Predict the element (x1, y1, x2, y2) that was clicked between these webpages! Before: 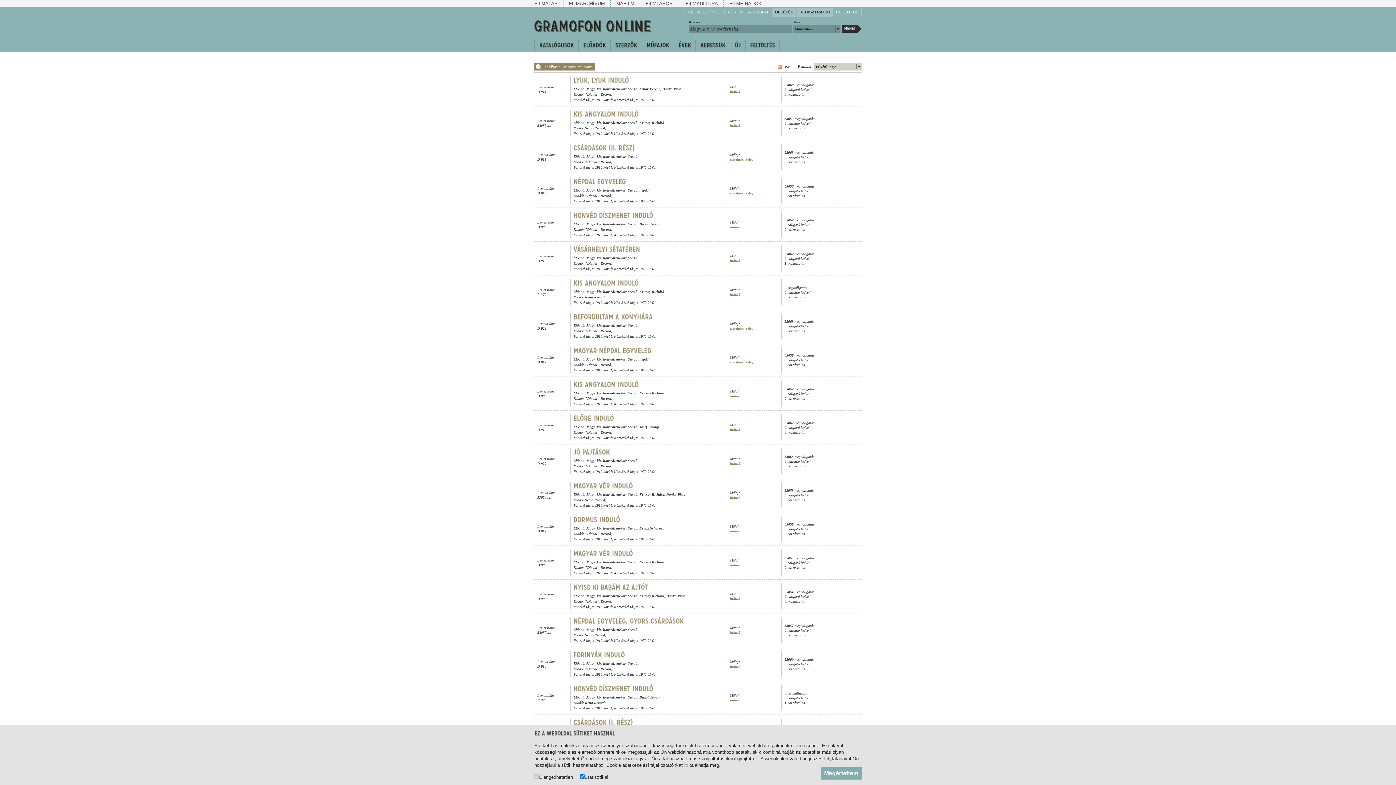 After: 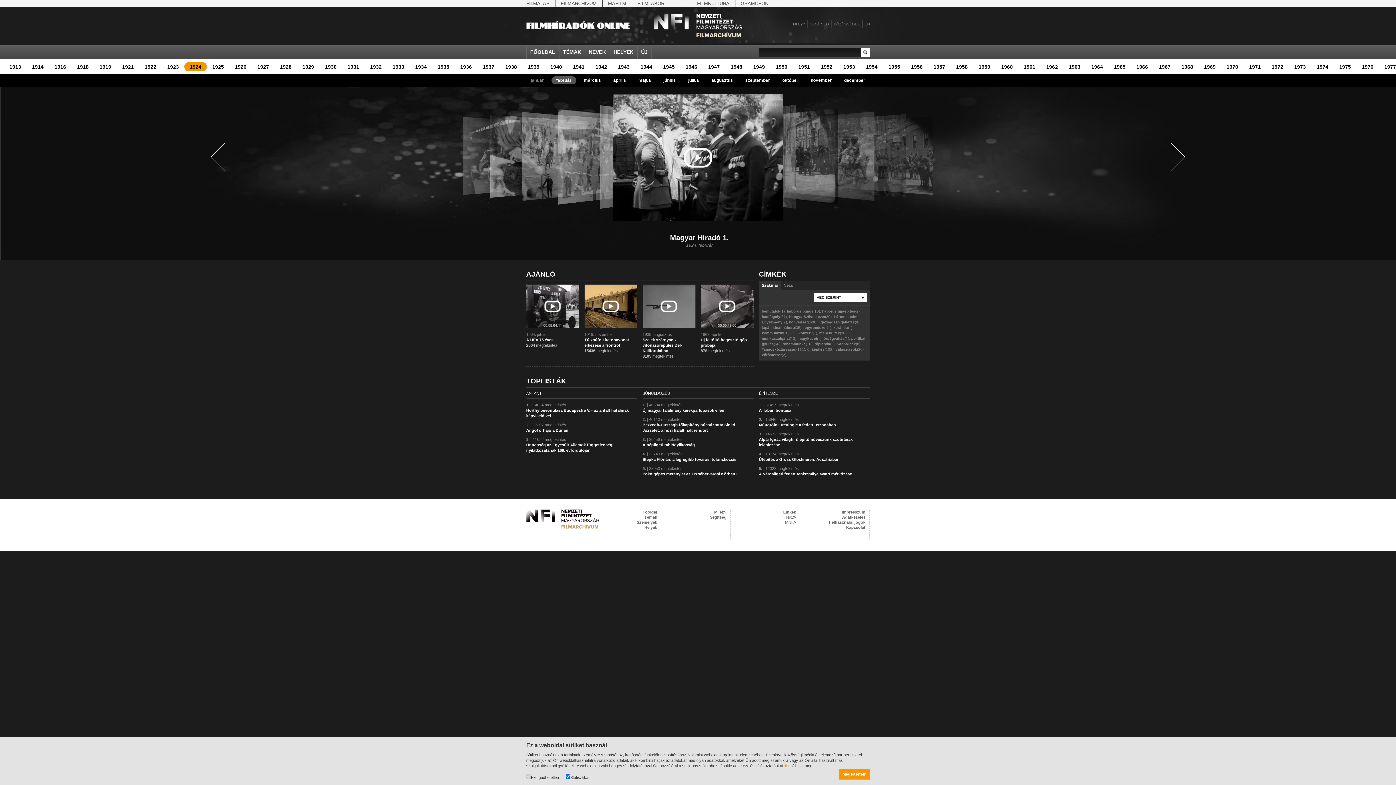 Action: bbox: (724, 0, 761, 7) label: FILMHIRADÓK